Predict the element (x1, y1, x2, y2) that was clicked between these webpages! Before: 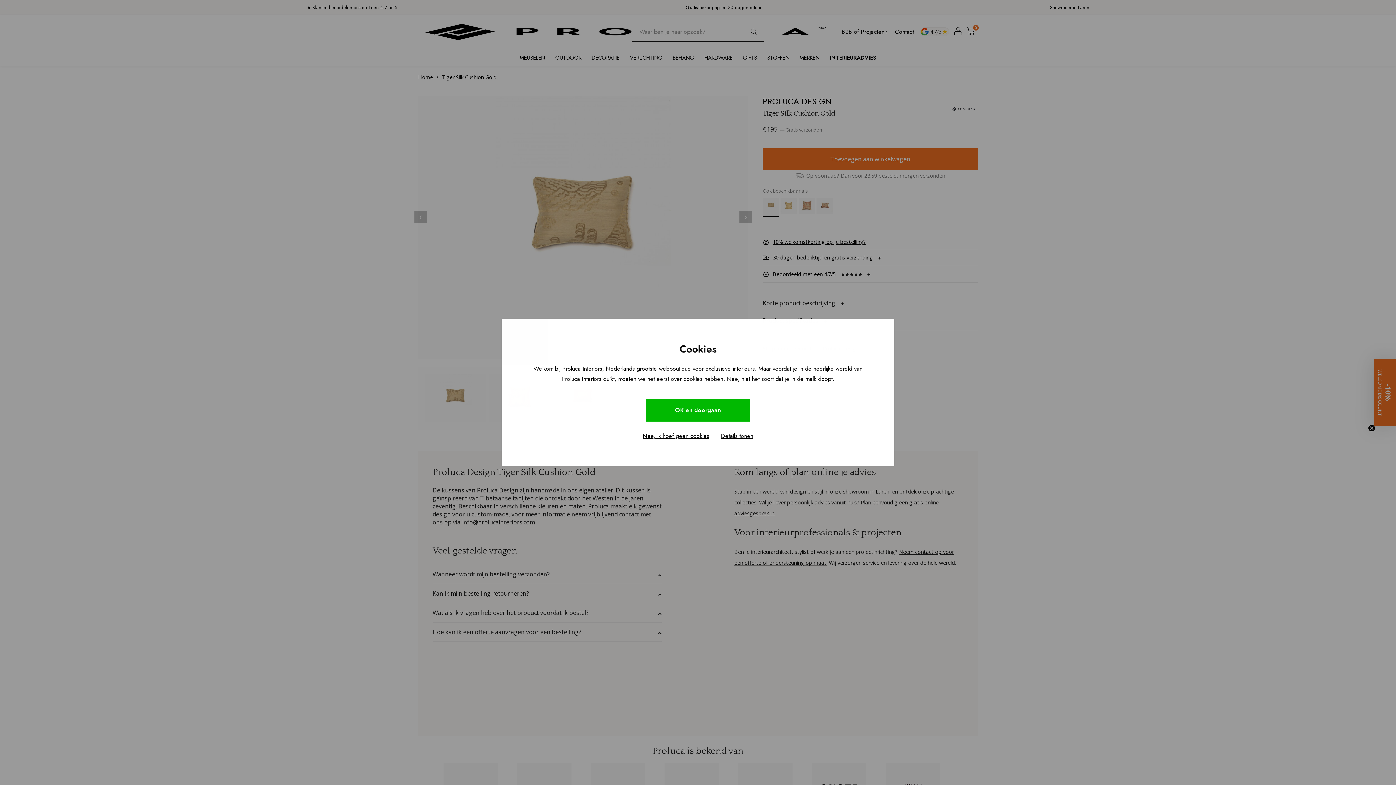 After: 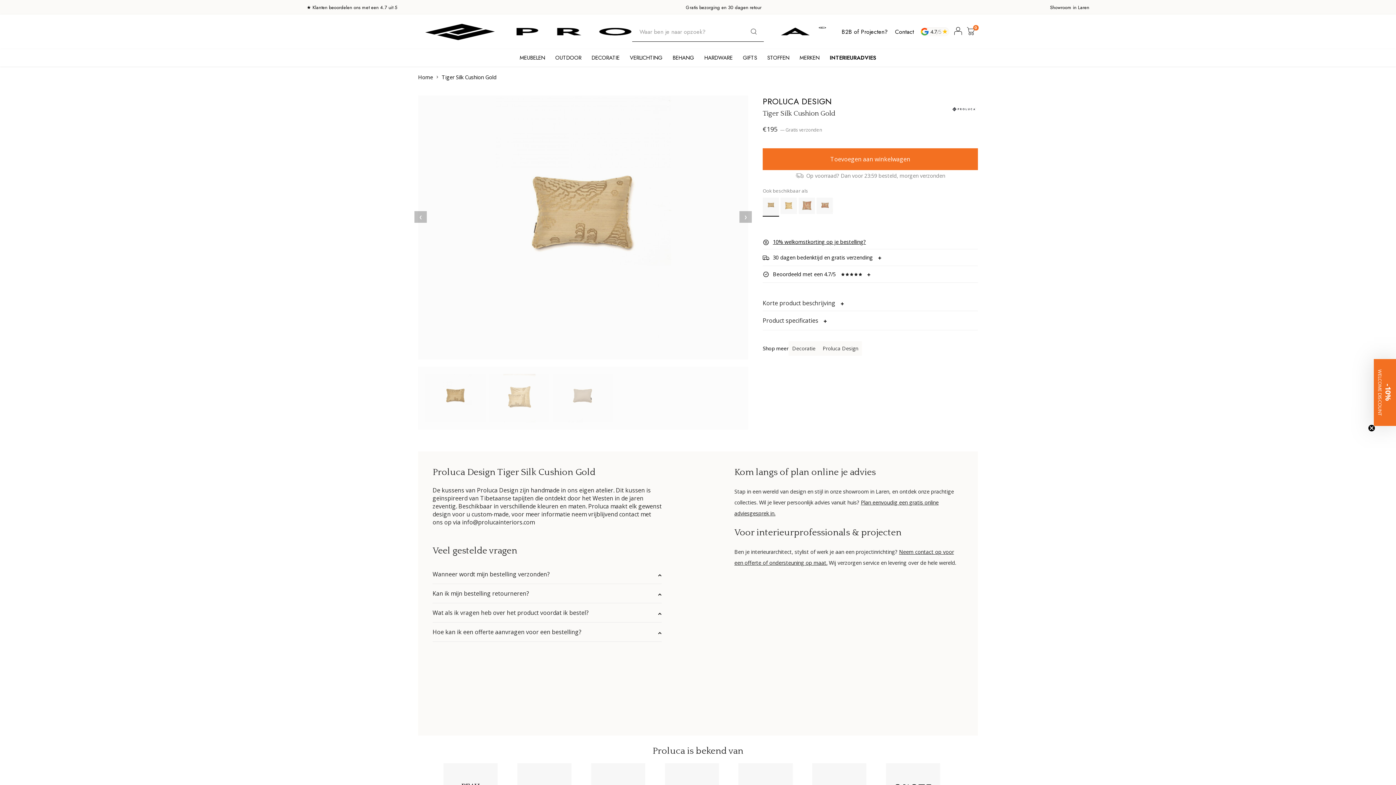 Action: bbox: (637, 429, 715, 443) label: Nee, ik hoef geen cookies